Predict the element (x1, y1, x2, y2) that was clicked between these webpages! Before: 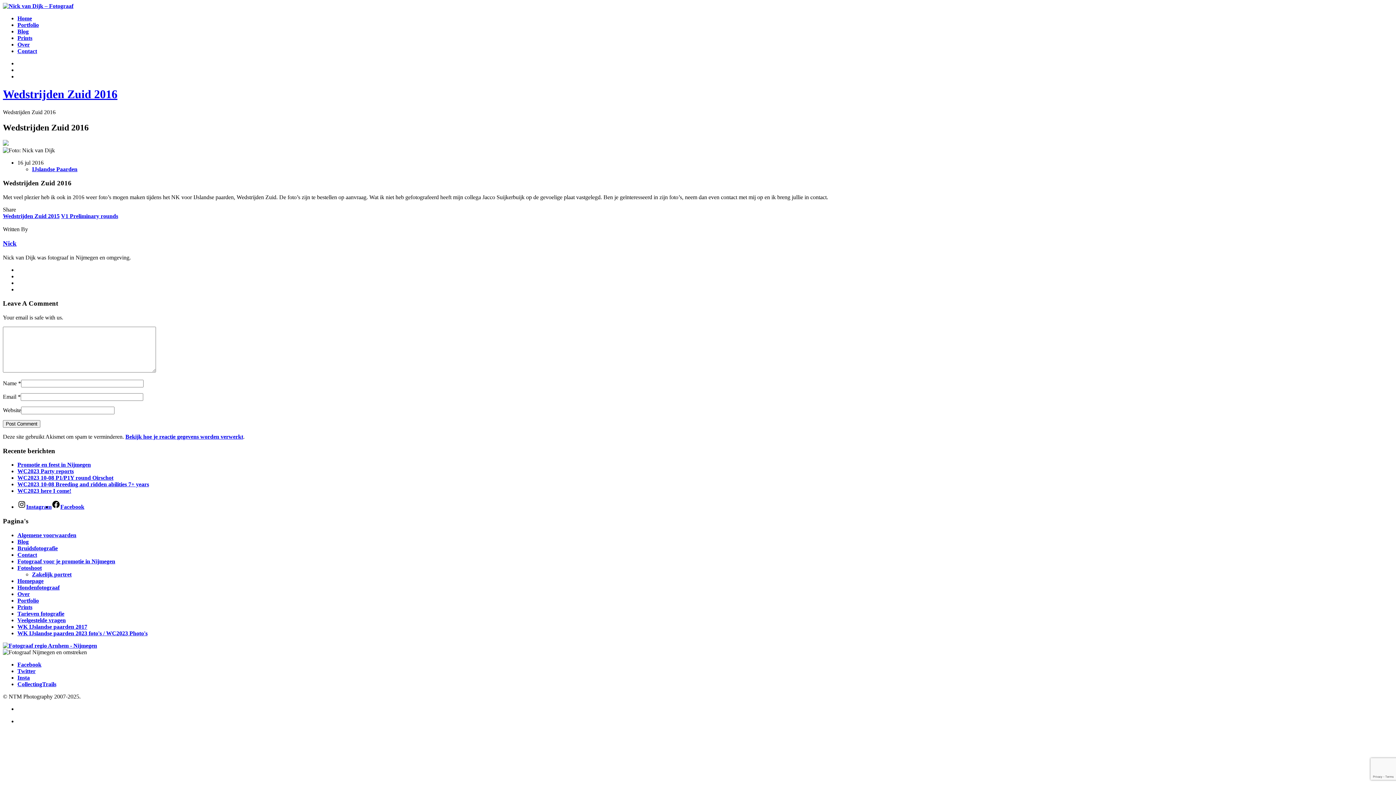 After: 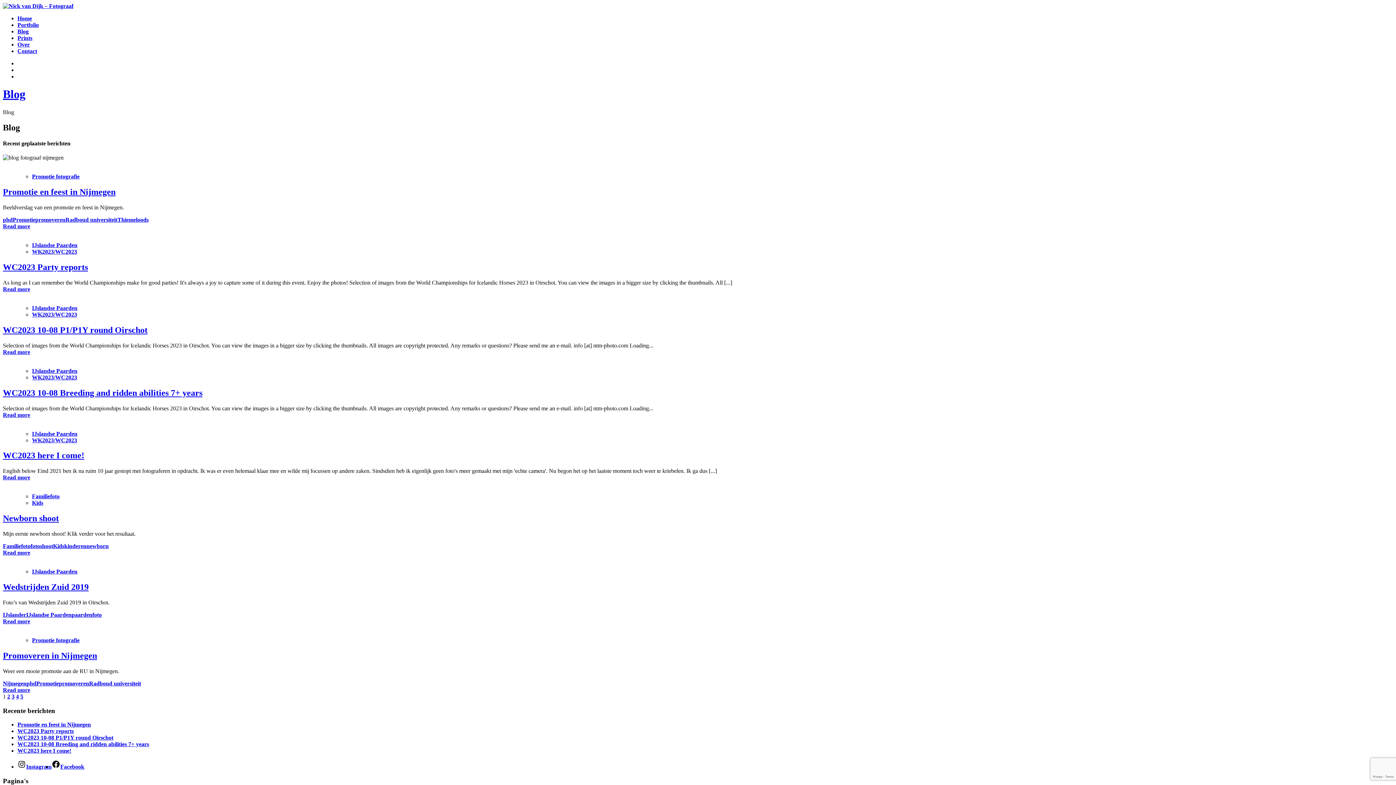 Action: label: Blog bbox: (17, 28, 28, 34)